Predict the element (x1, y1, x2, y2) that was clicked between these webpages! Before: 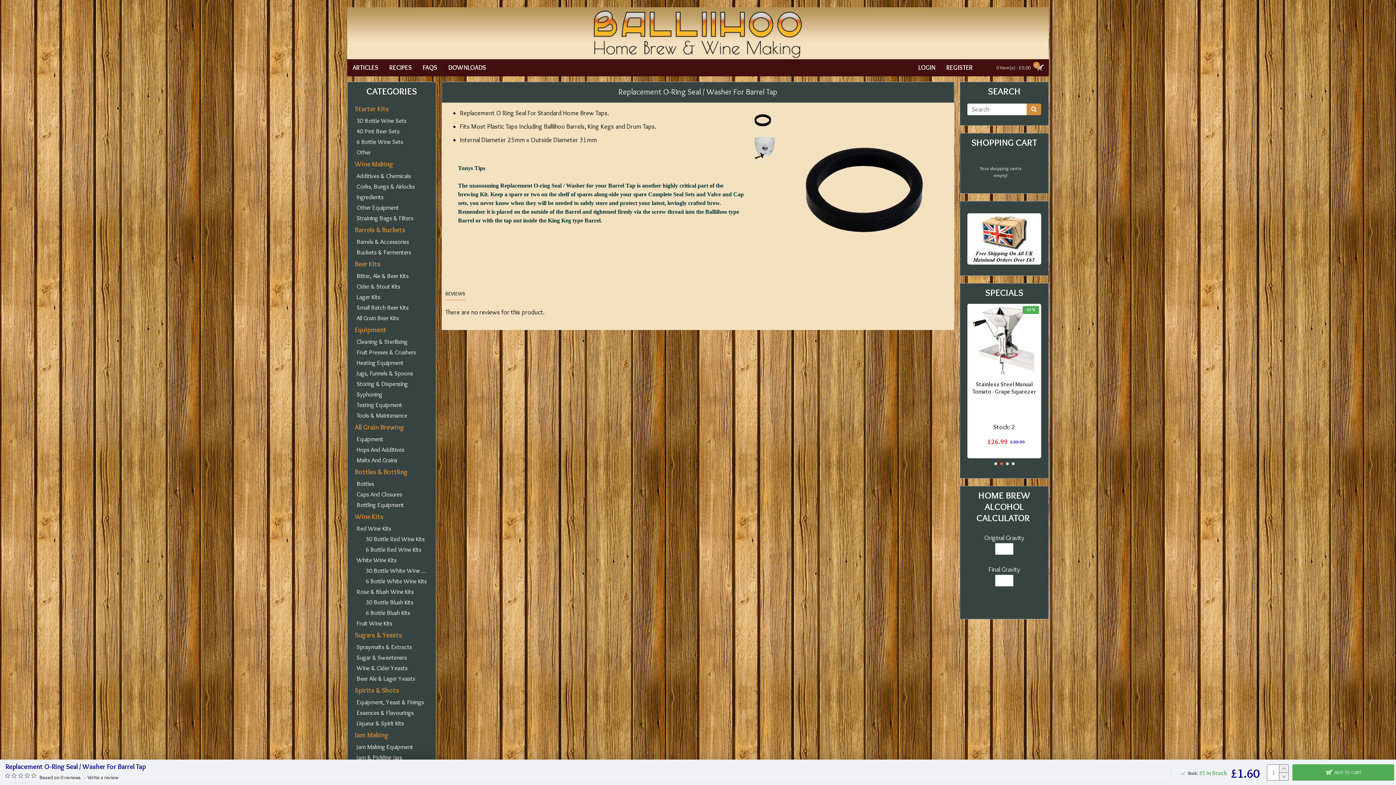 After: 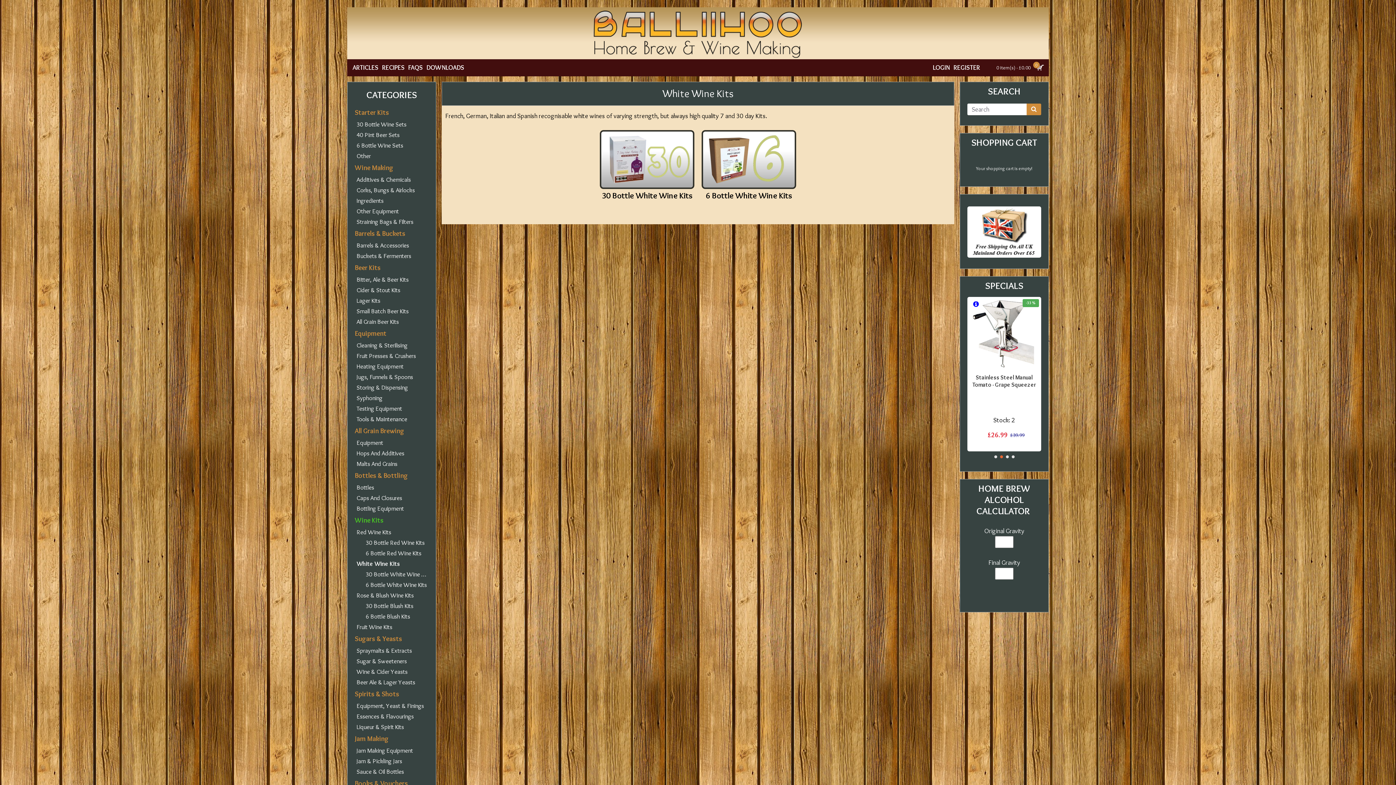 Action: bbox: (354, 555, 428, 565) label: White Wine Kits